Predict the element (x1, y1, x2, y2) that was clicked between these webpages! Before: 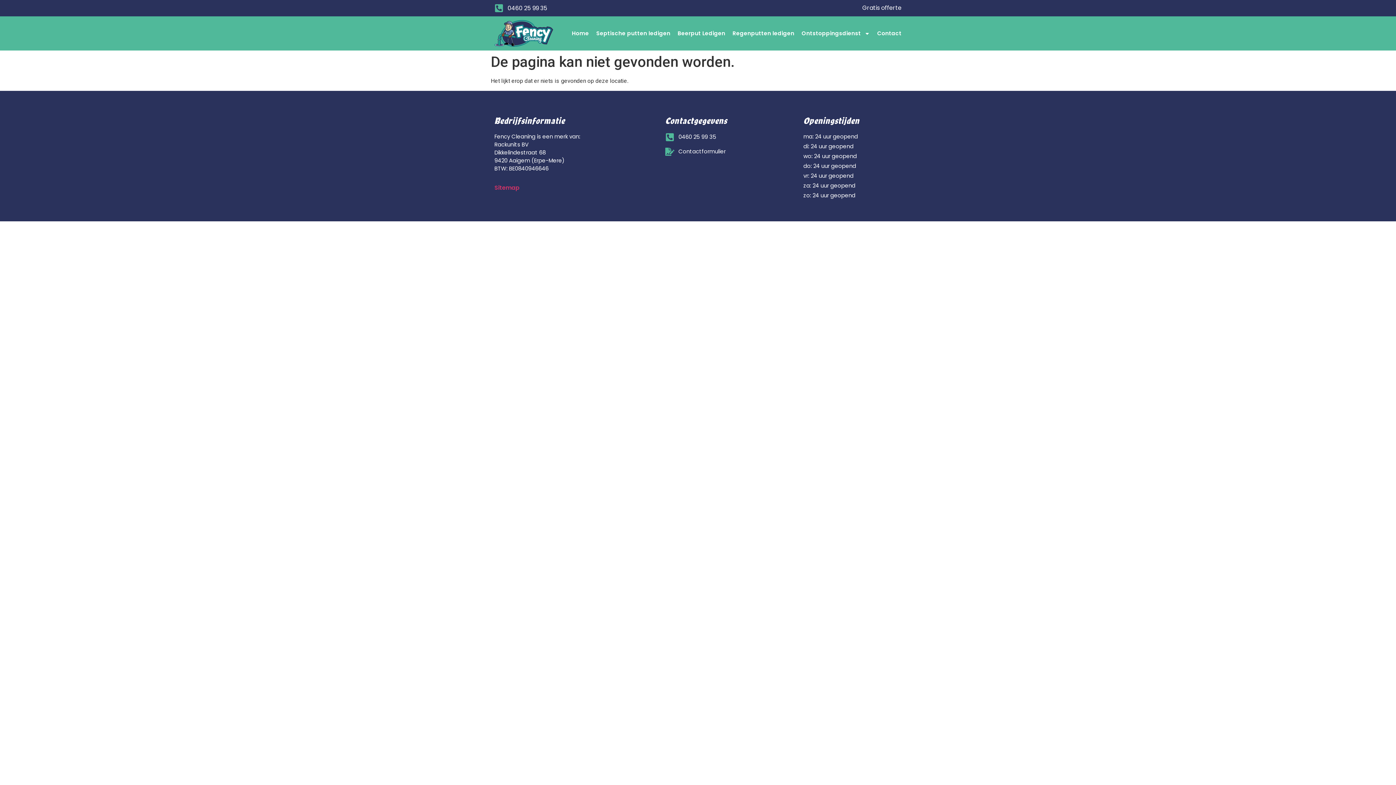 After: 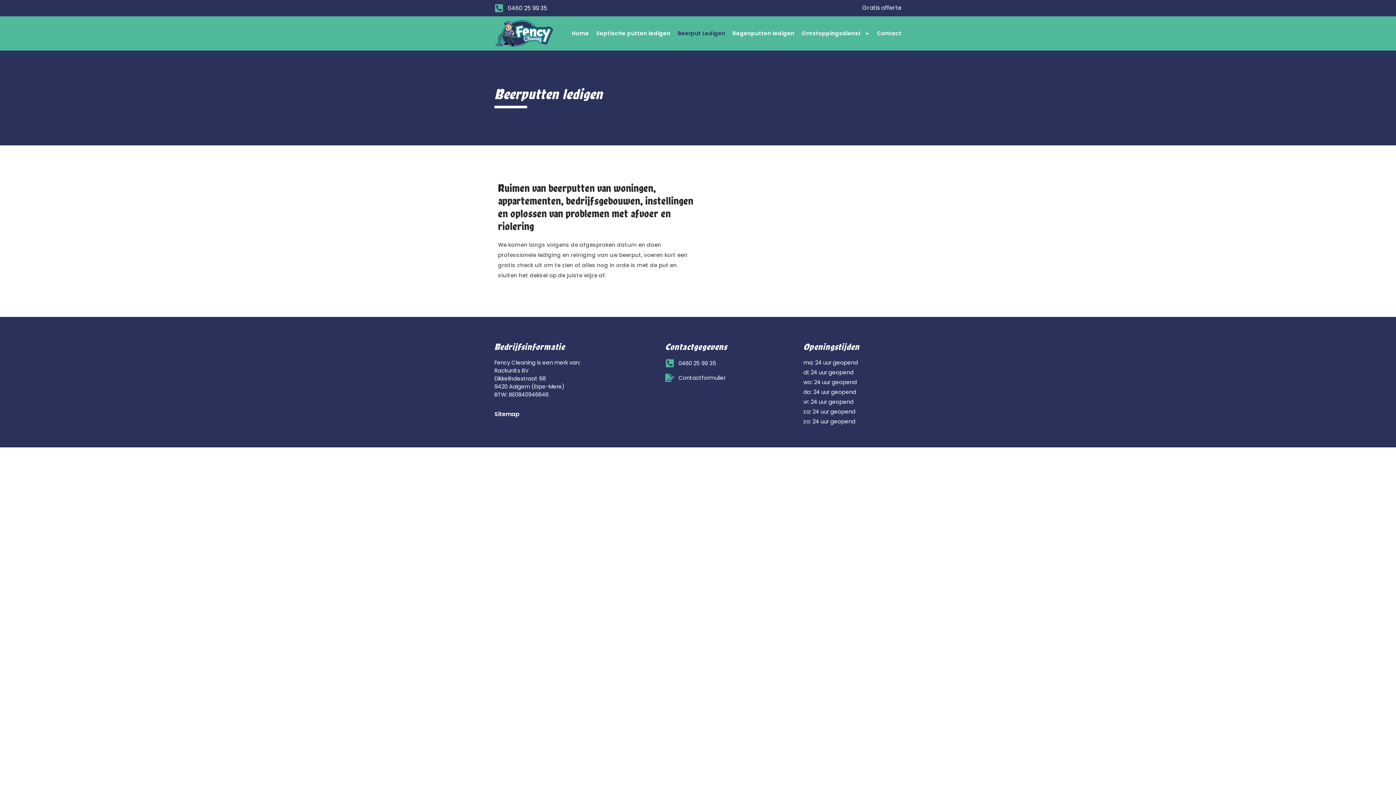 Action: label: Beerput Ledigen bbox: (677, 25, 725, 41)